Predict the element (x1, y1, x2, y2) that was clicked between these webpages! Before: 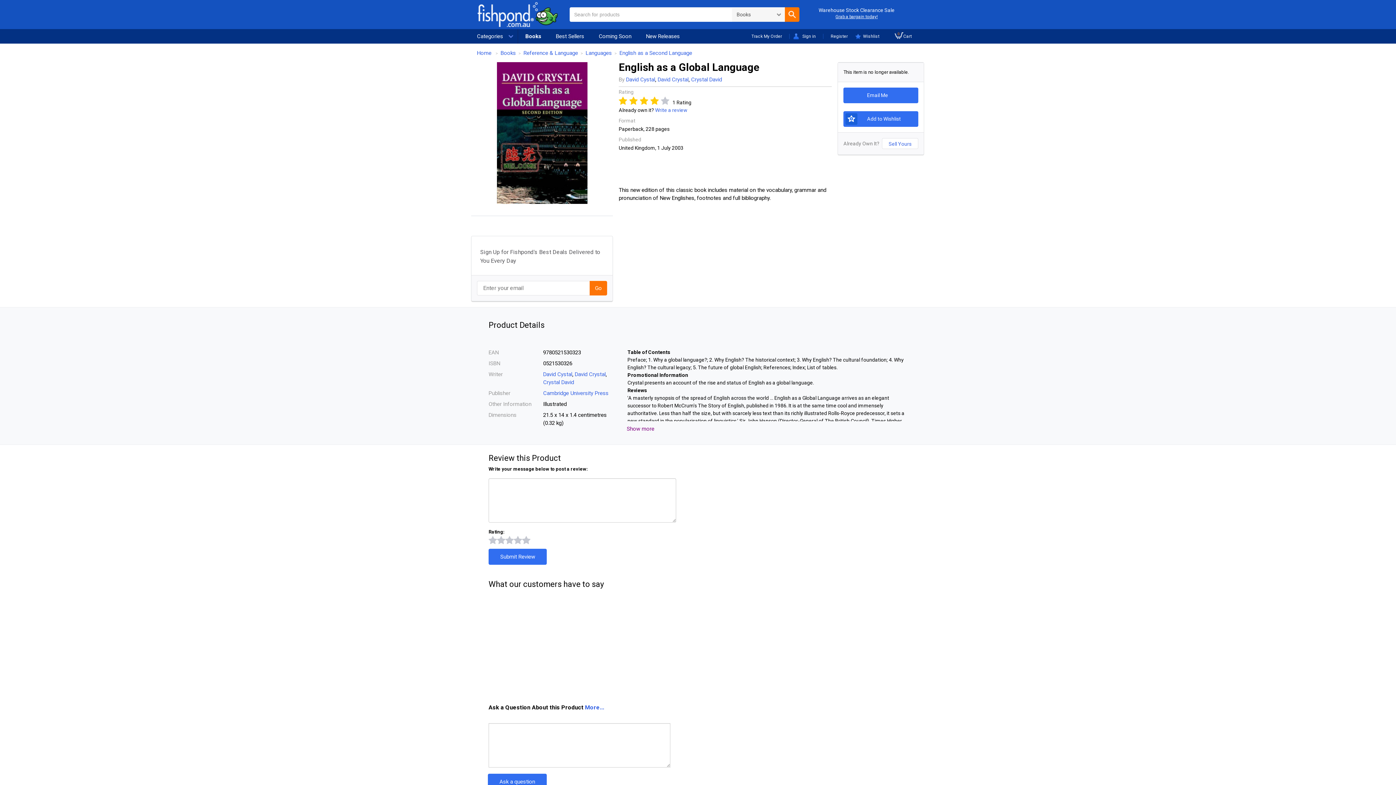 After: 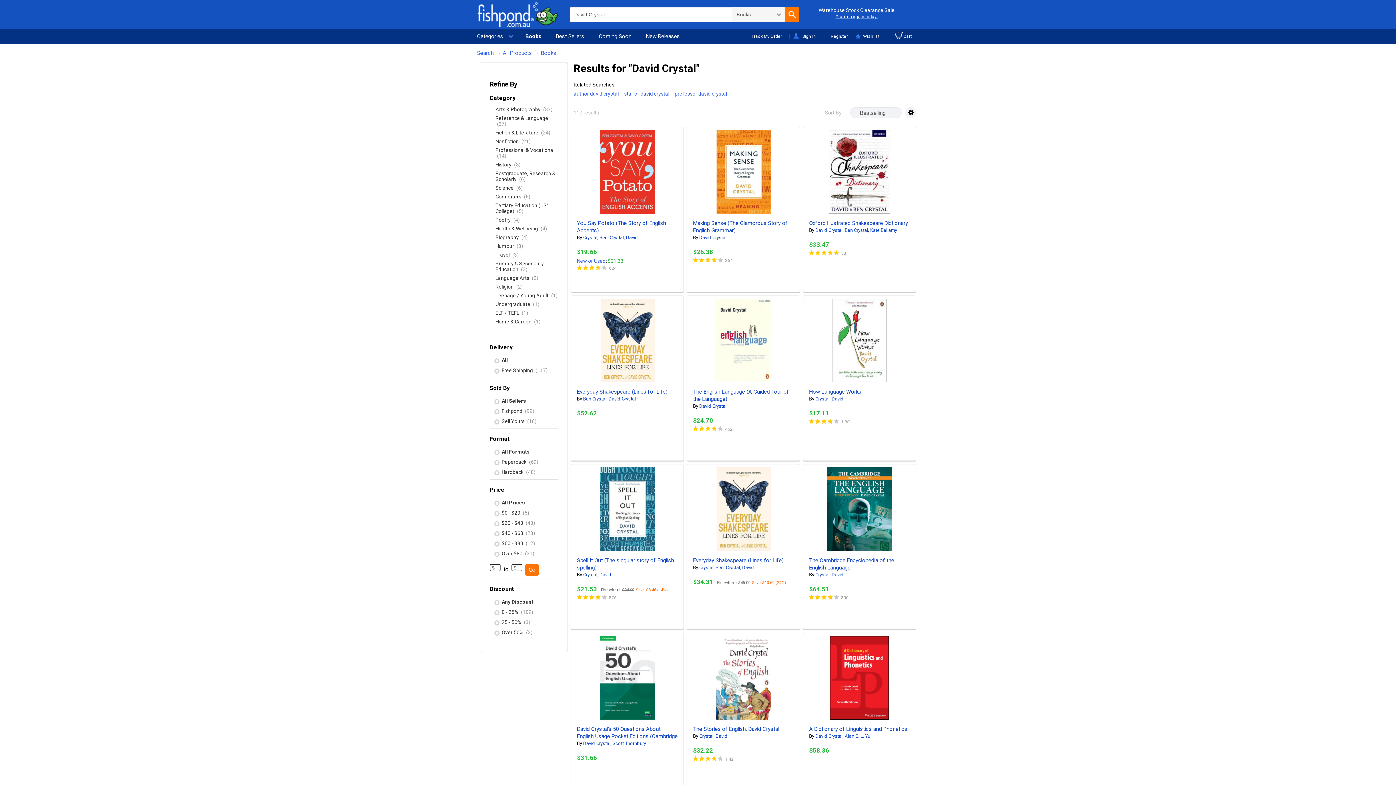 Action: bbox: (657, 76, 688, 82) label: David Crystal